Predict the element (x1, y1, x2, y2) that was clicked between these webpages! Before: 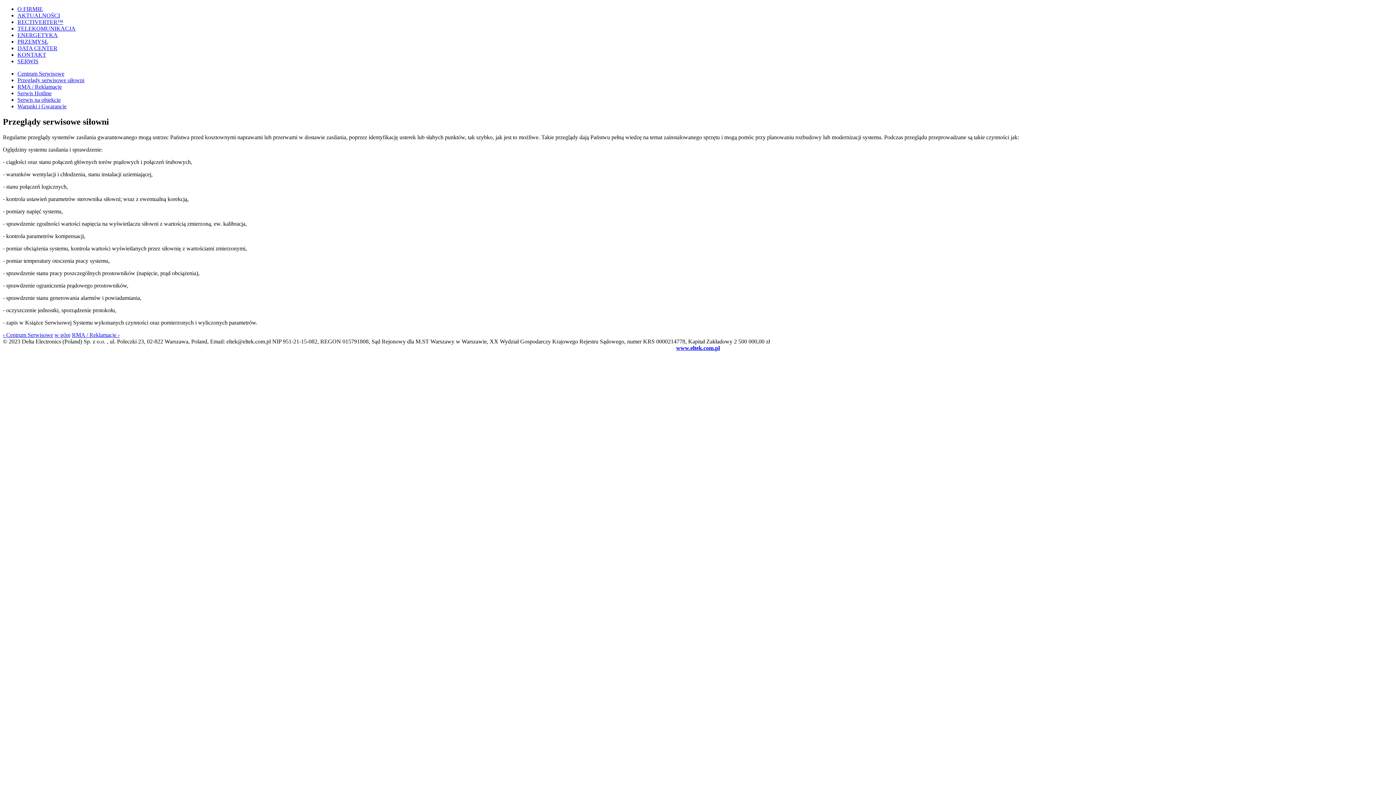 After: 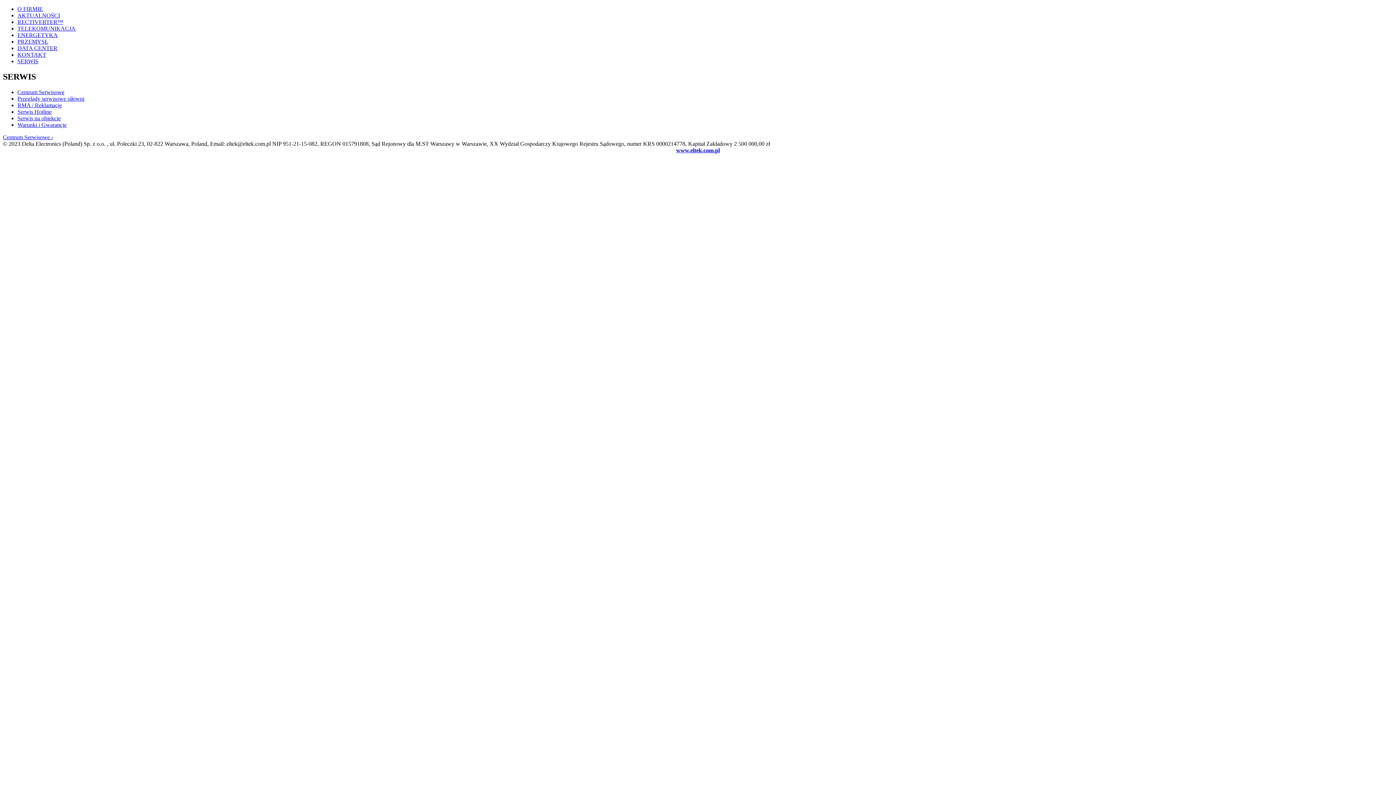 Action: bbox: (54, 331, 70, 338) label: w górę